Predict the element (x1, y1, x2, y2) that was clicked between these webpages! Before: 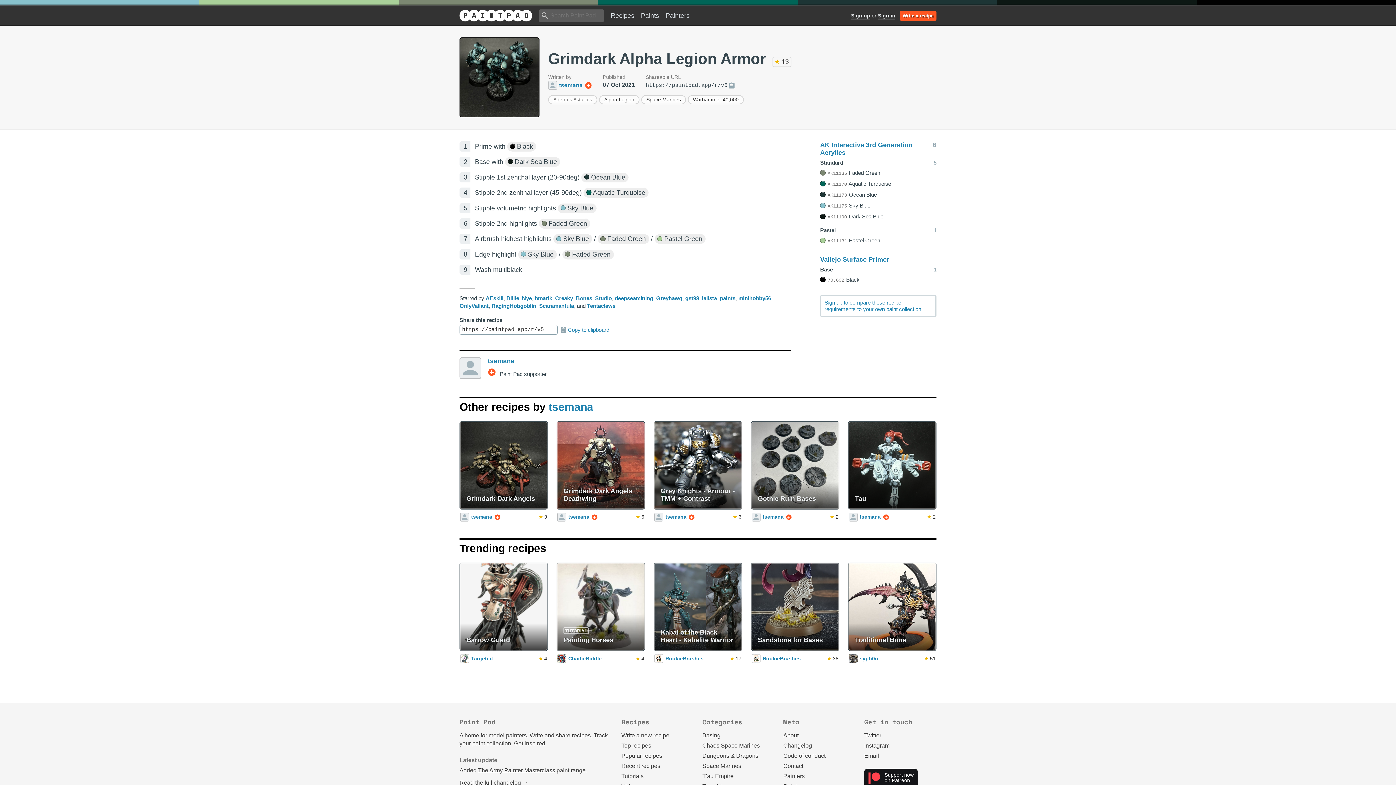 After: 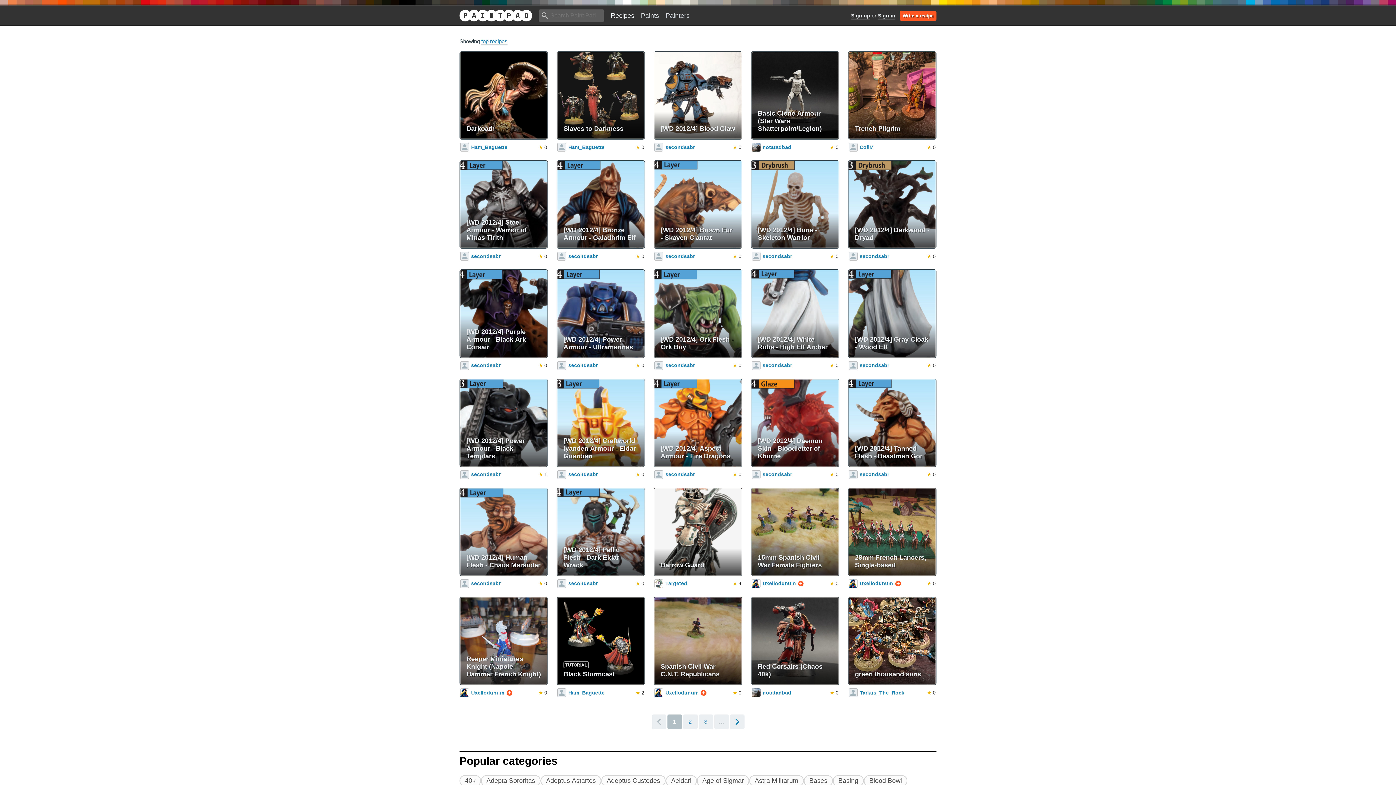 Action: bbox: (608, 10, 636, 21) label: Recipes